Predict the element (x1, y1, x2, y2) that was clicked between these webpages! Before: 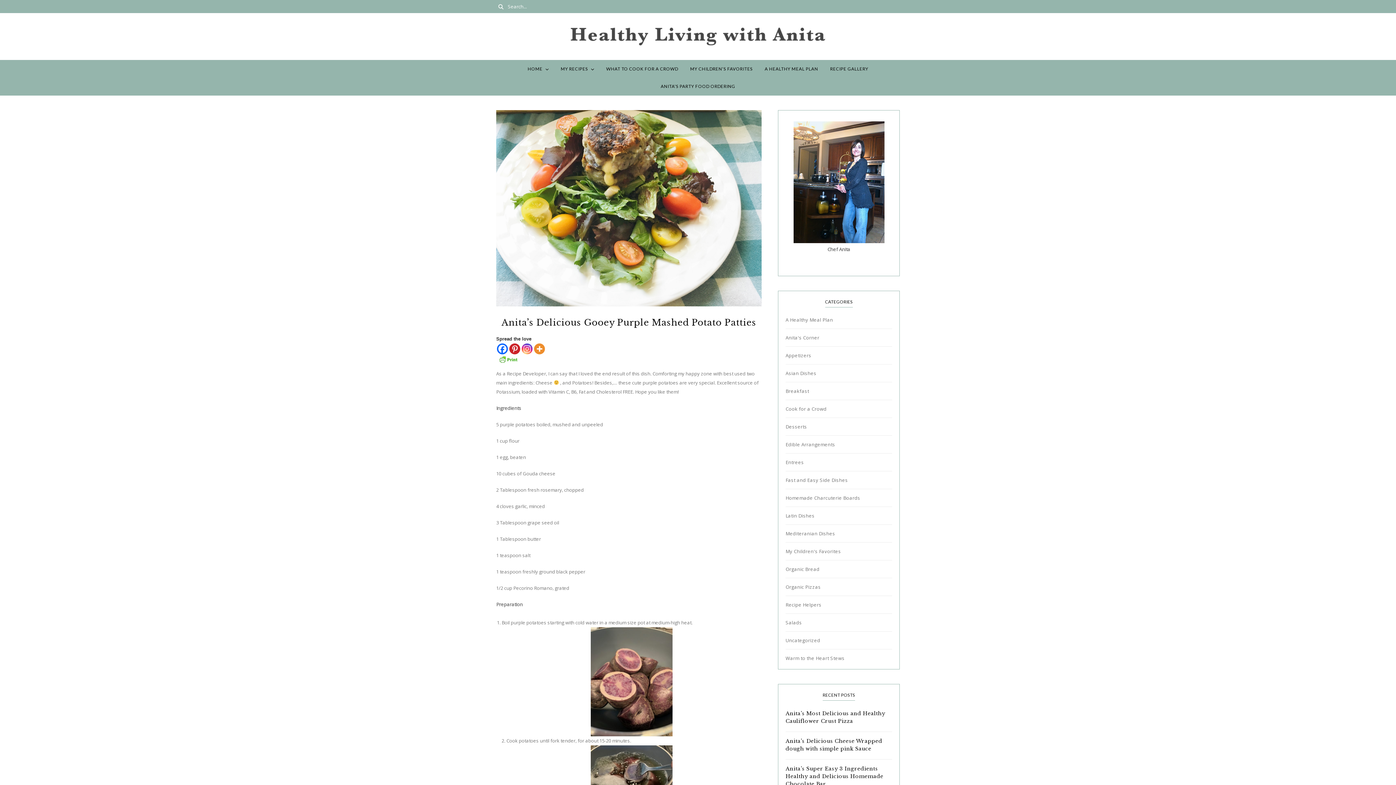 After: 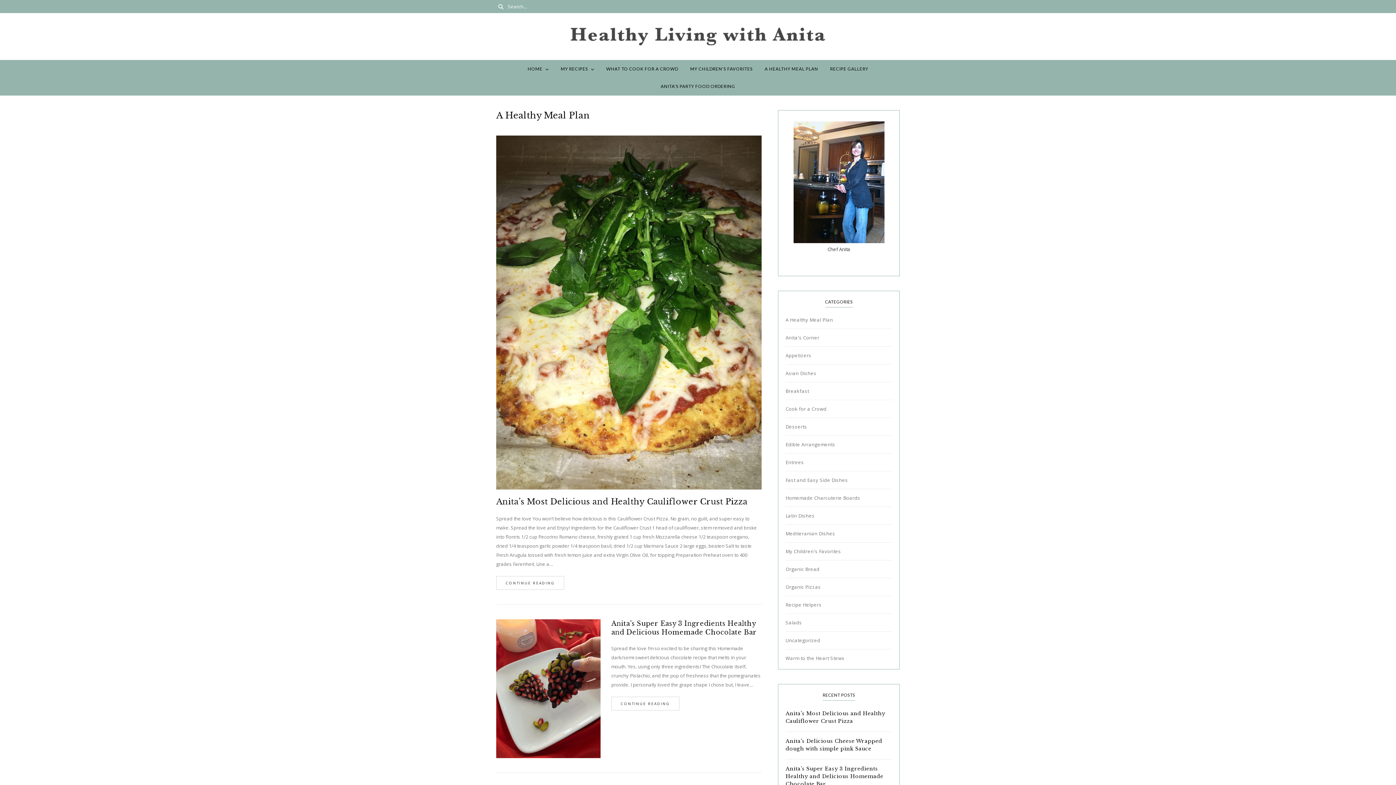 Action: bbox: (785, 316, 833, 328) label: A Healthy Meal Plan